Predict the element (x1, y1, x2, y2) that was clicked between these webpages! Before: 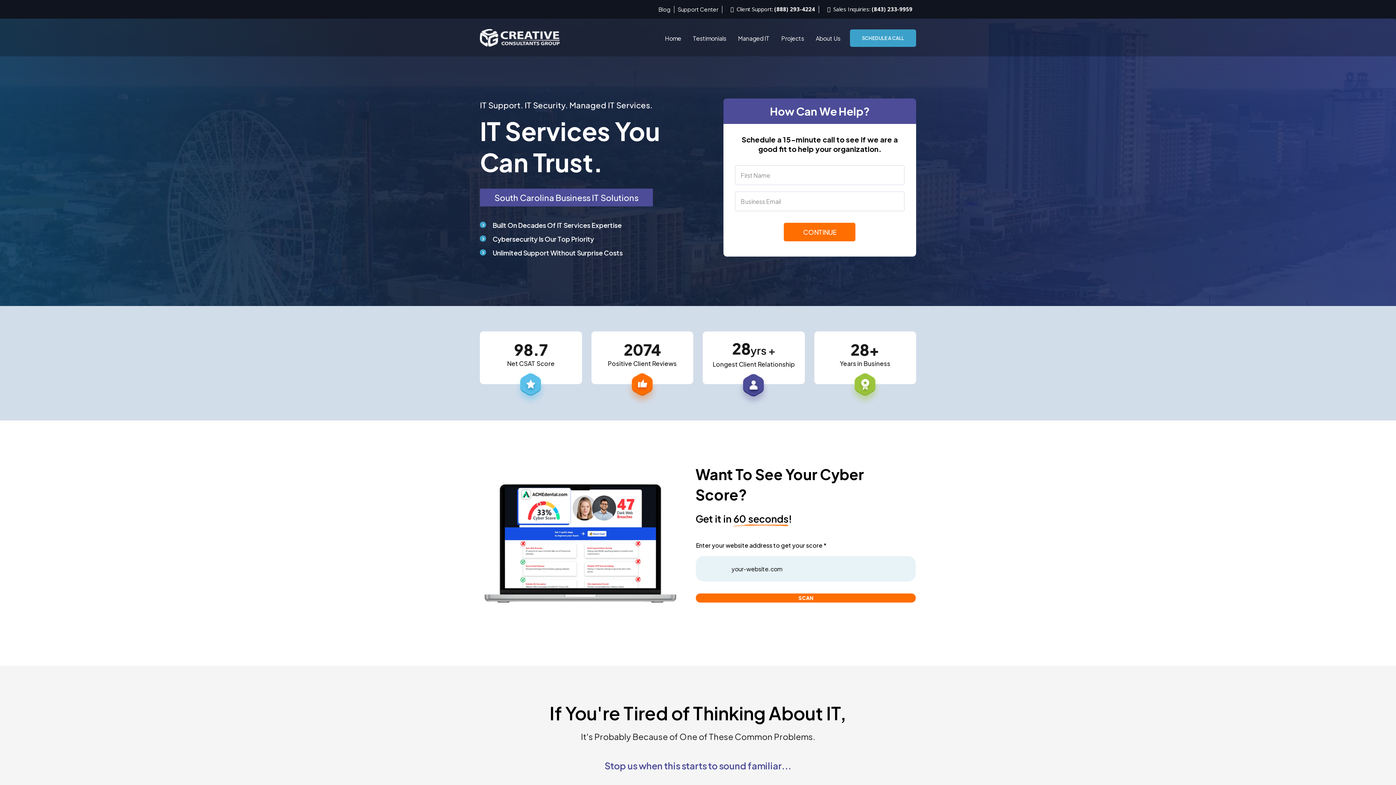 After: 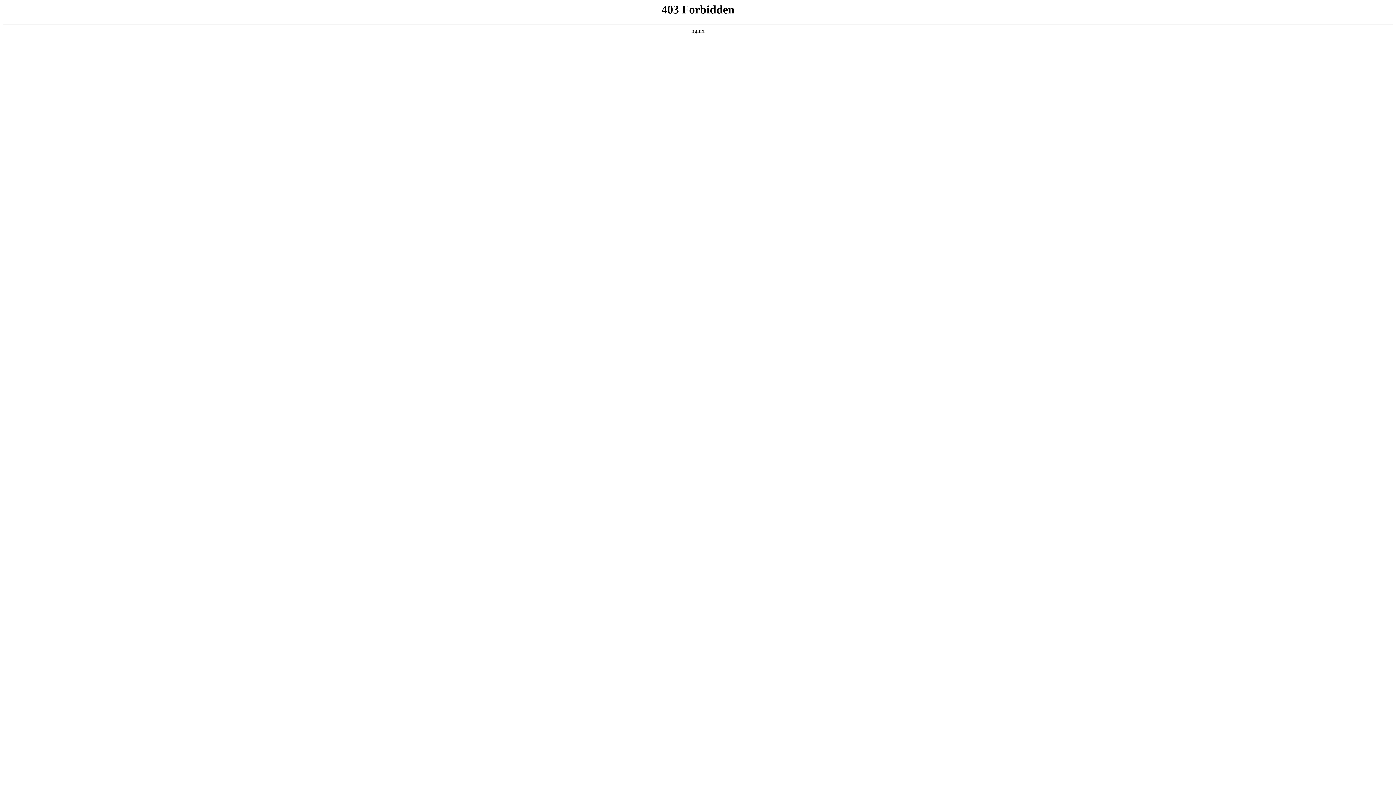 Action: label: Blog bbox: (658, 5, 670, 12)